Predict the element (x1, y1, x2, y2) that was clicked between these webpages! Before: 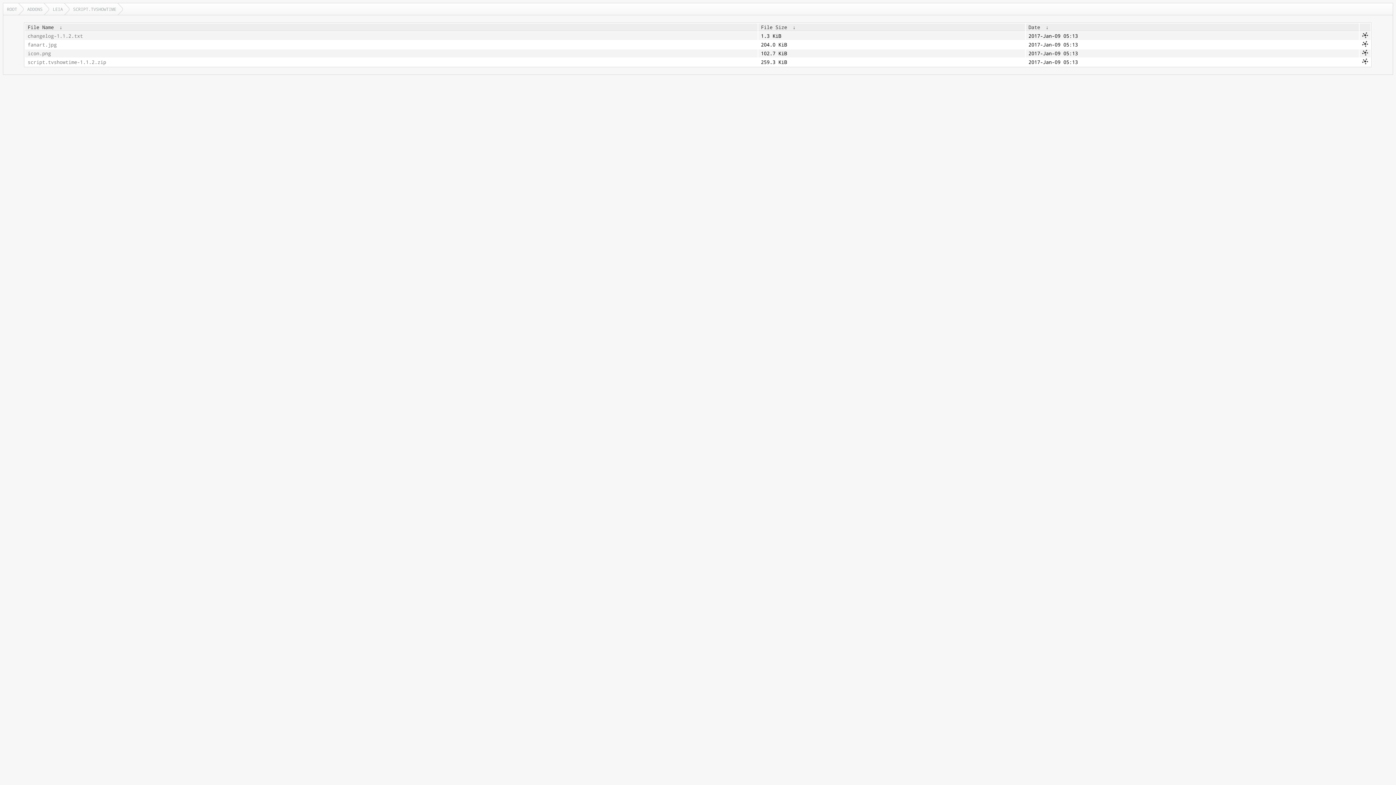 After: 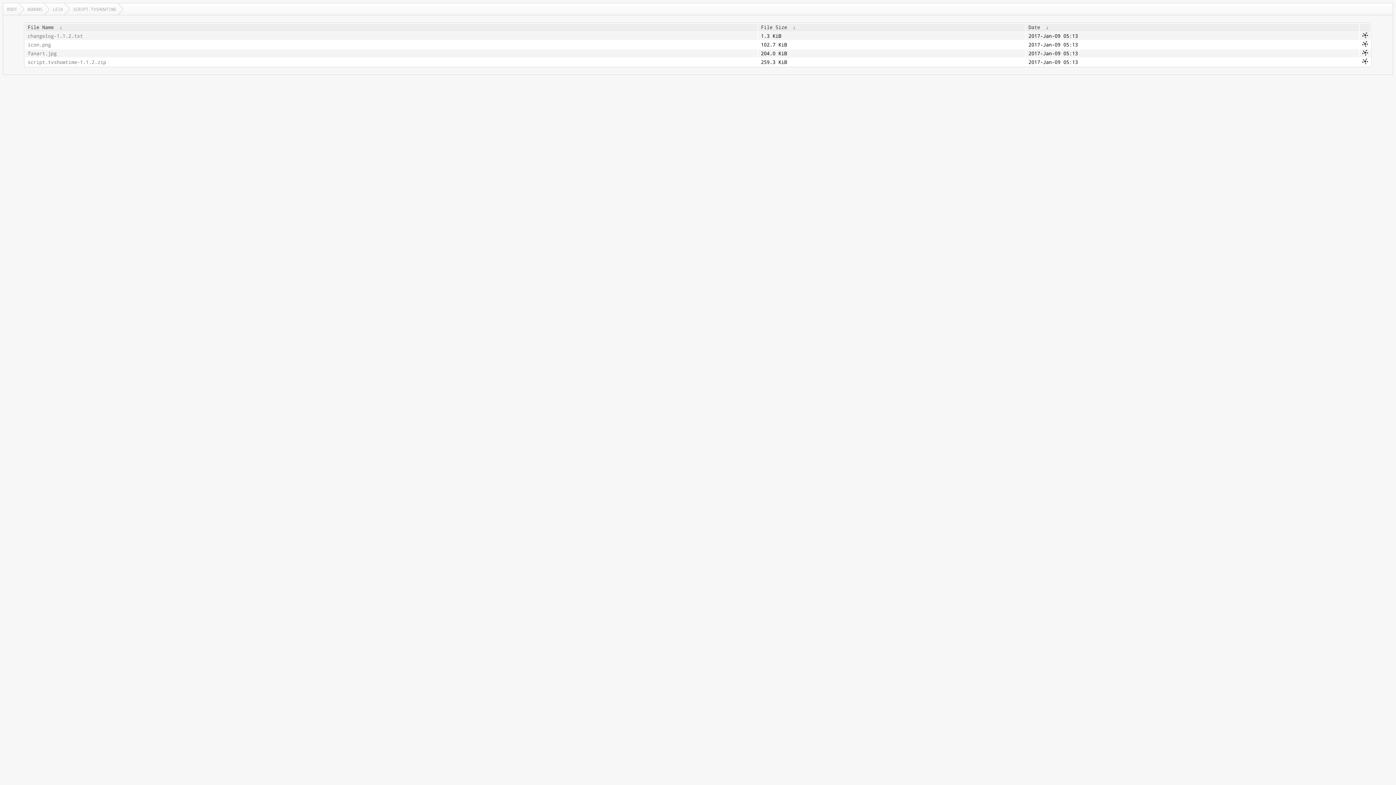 Action: bbox: (761, 24, 787, 30) label: File Size